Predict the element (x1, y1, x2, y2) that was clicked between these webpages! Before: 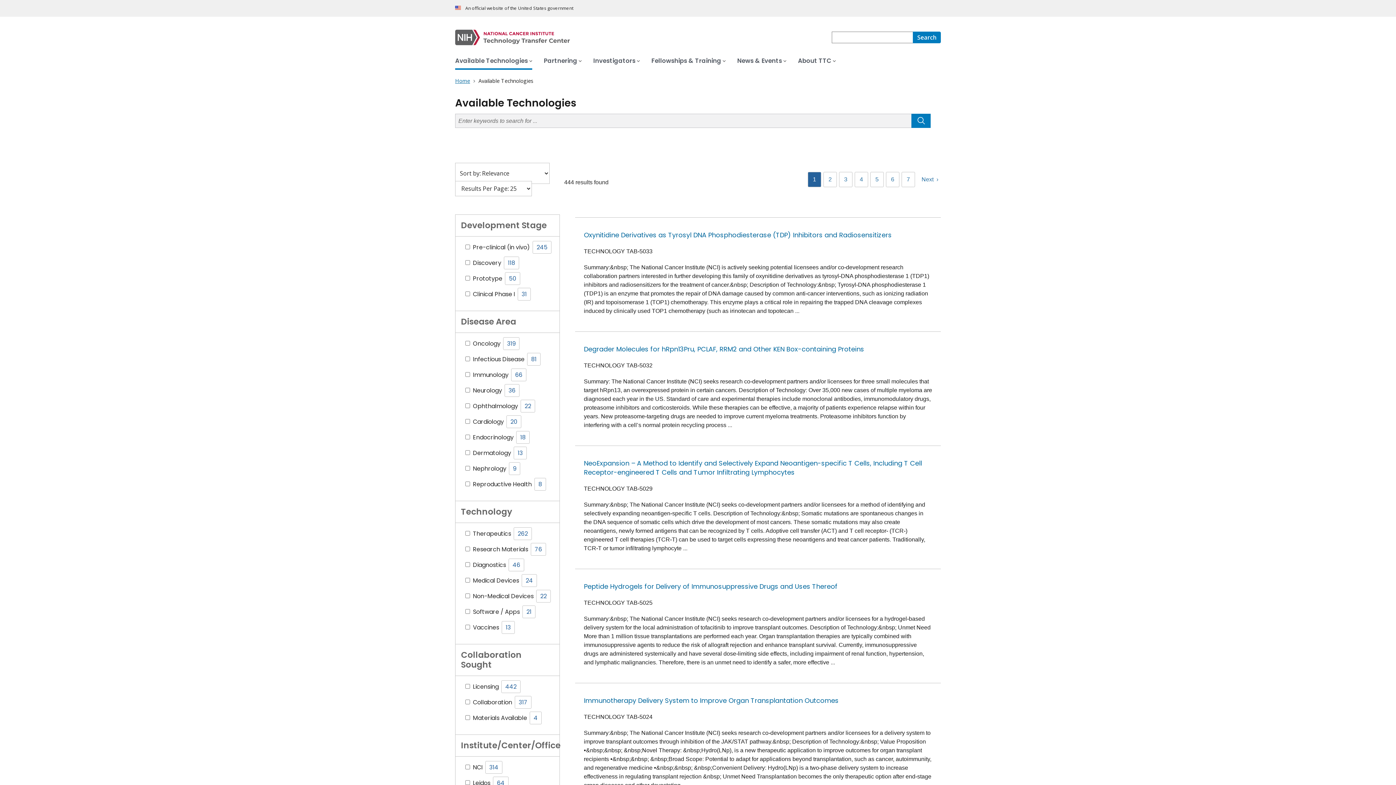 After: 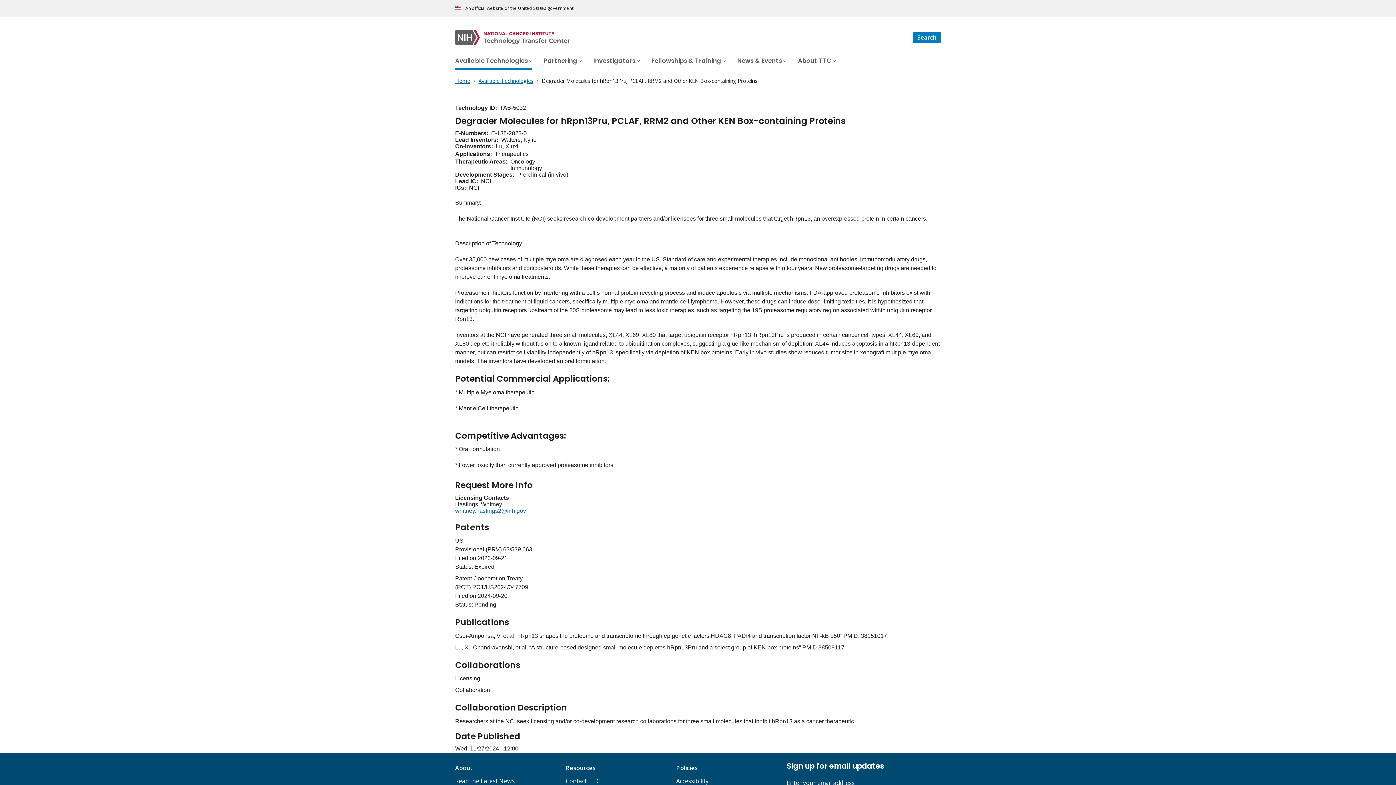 Action: label: Degrader Molecules for hRpn13Pru, PCLAF, RRM2 and Other KEN Box-containing Proteins bbox: (584, 344, 864, 353)